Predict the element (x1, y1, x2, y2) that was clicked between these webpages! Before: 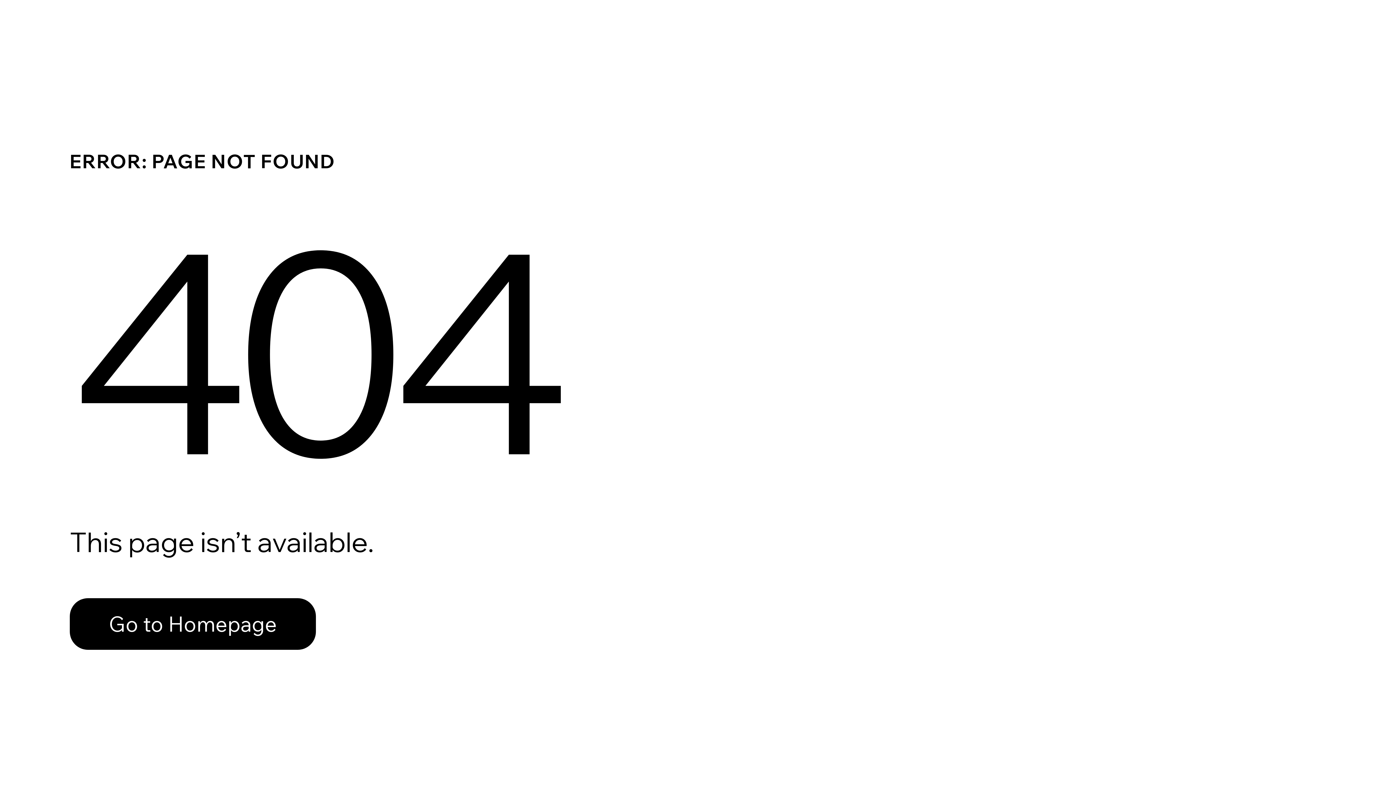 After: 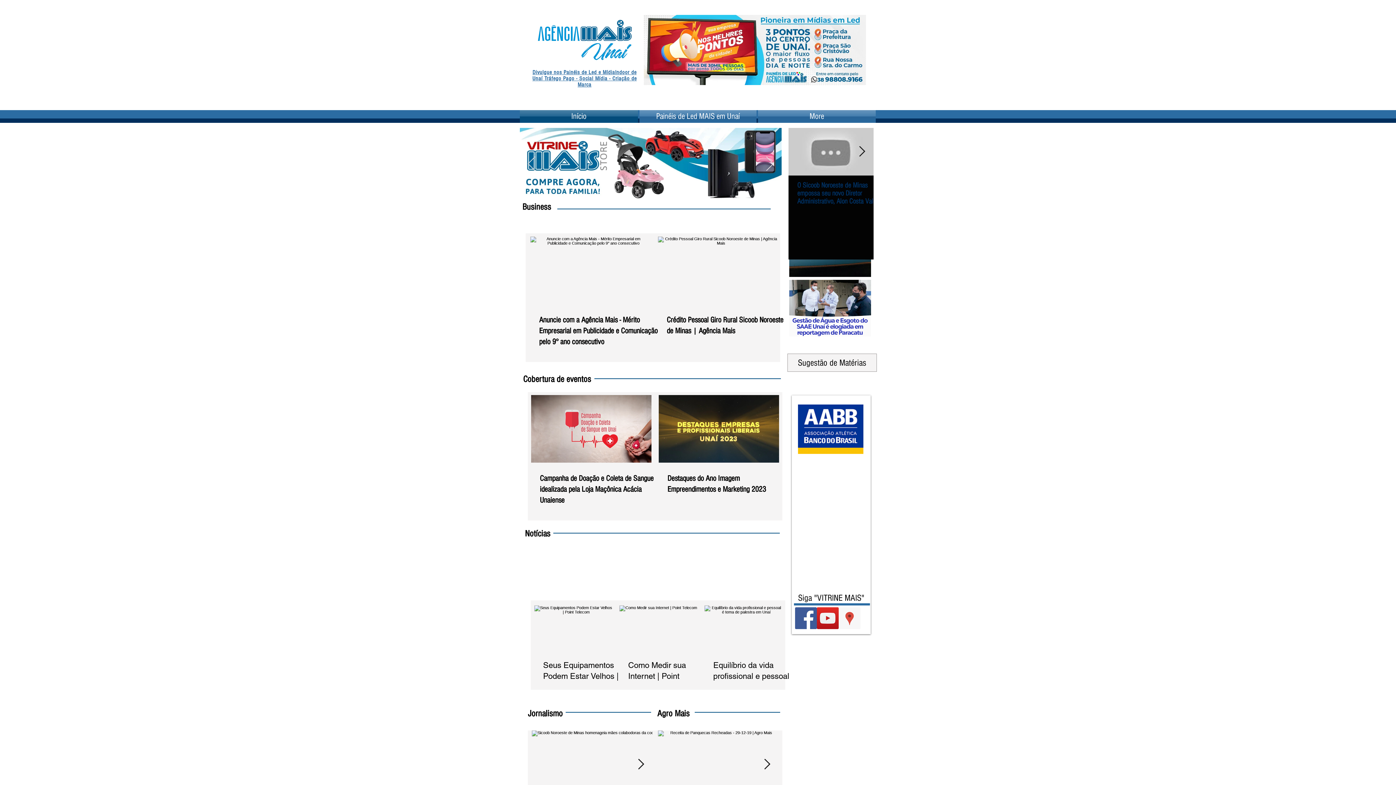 Action: bbox: (69, 598, 316, 650) label: Go to Homepage